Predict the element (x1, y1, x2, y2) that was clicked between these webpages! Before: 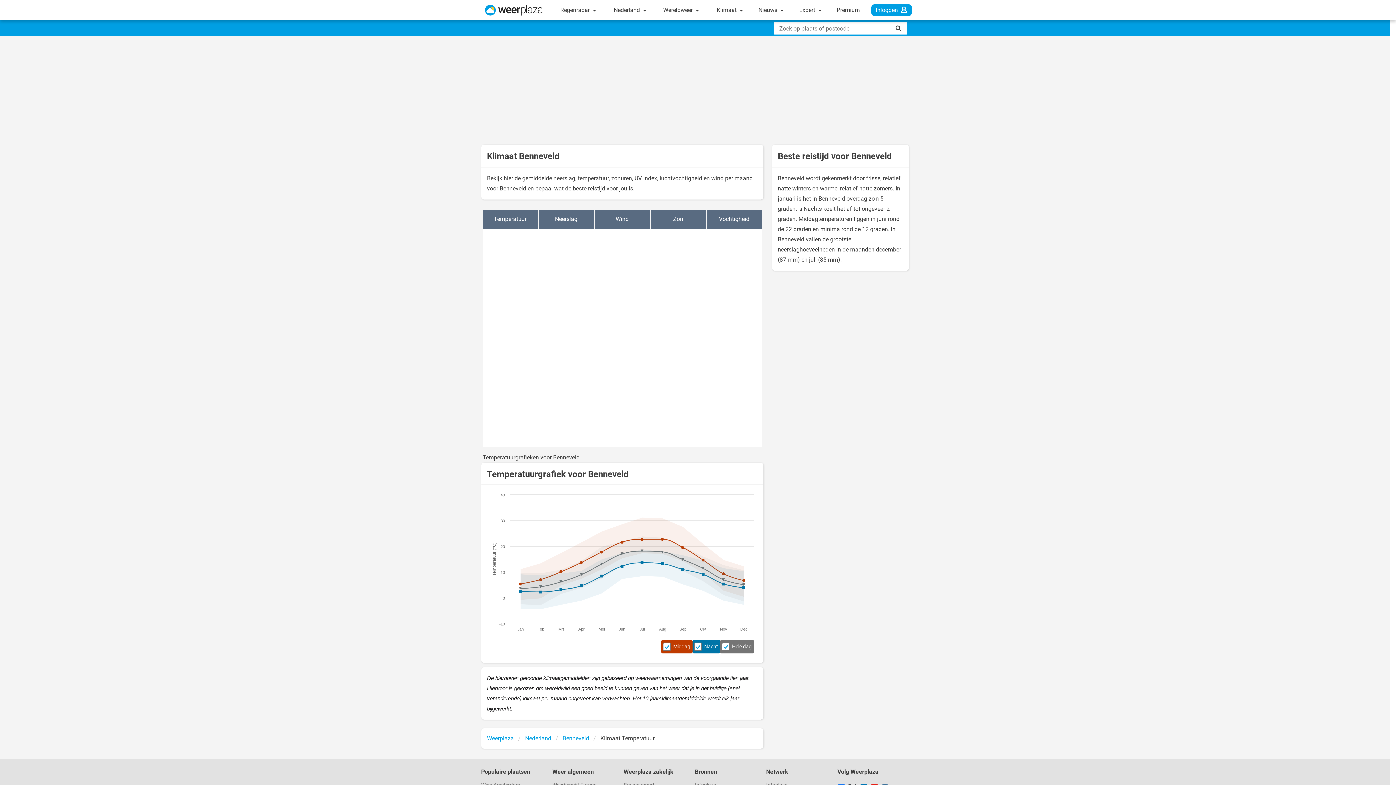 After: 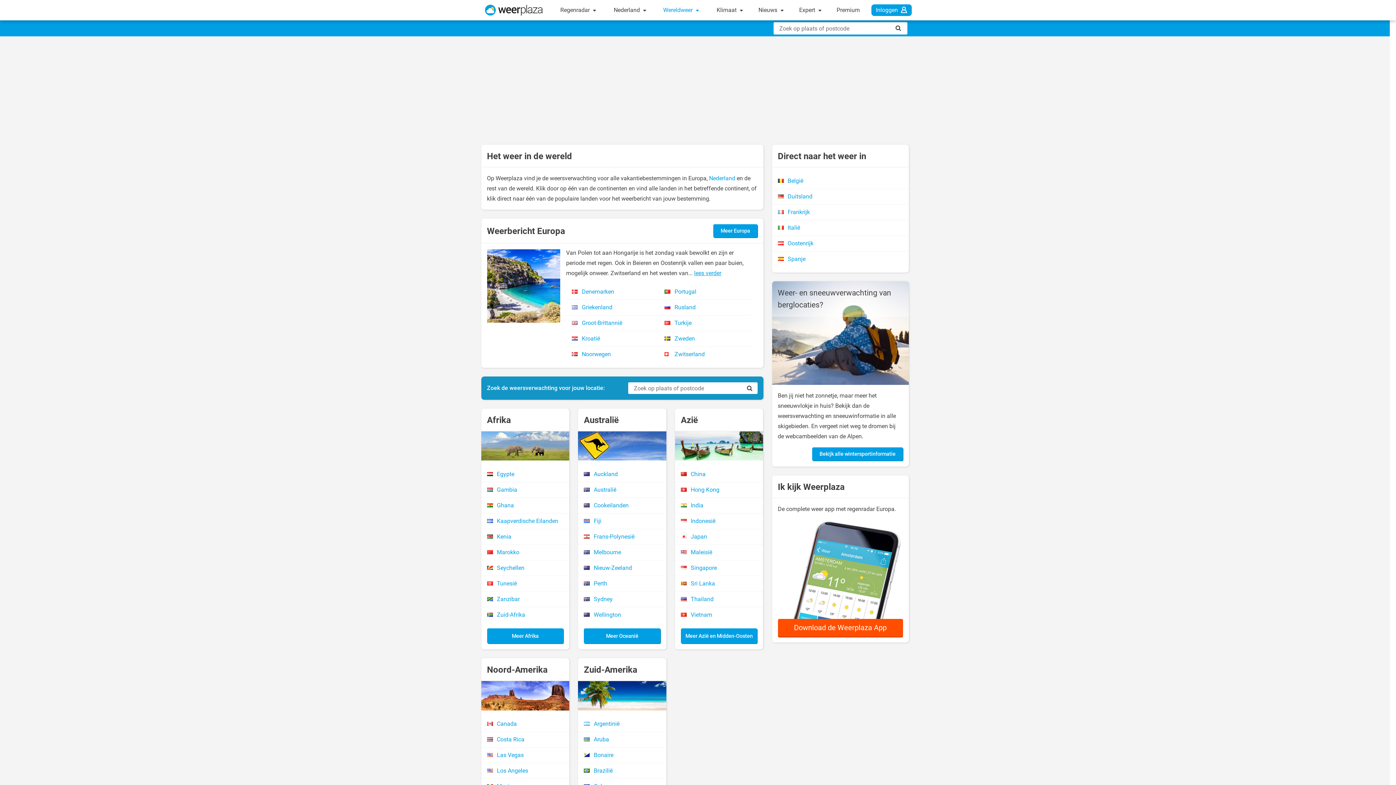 Action: label: Wereldweer  bbox: (659, 0, 703, 20)